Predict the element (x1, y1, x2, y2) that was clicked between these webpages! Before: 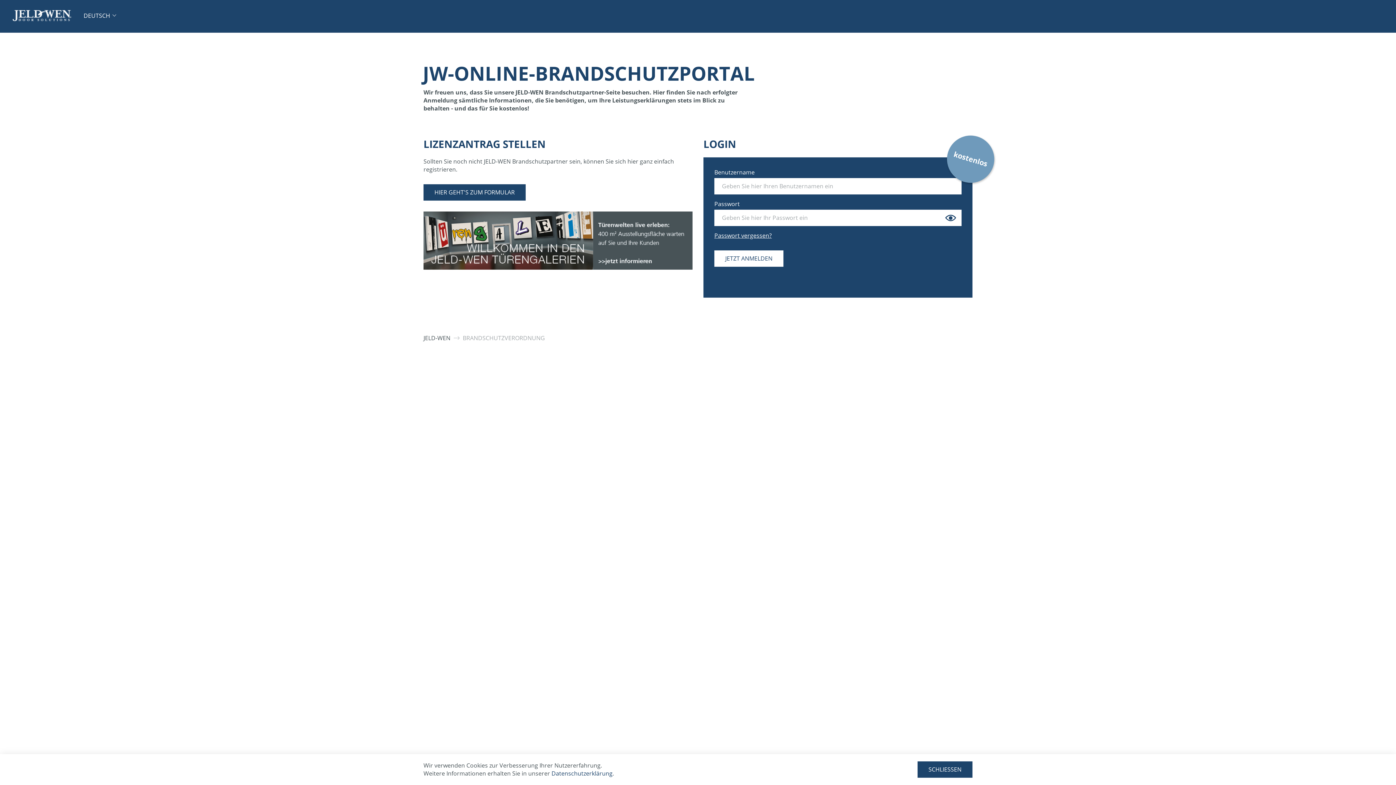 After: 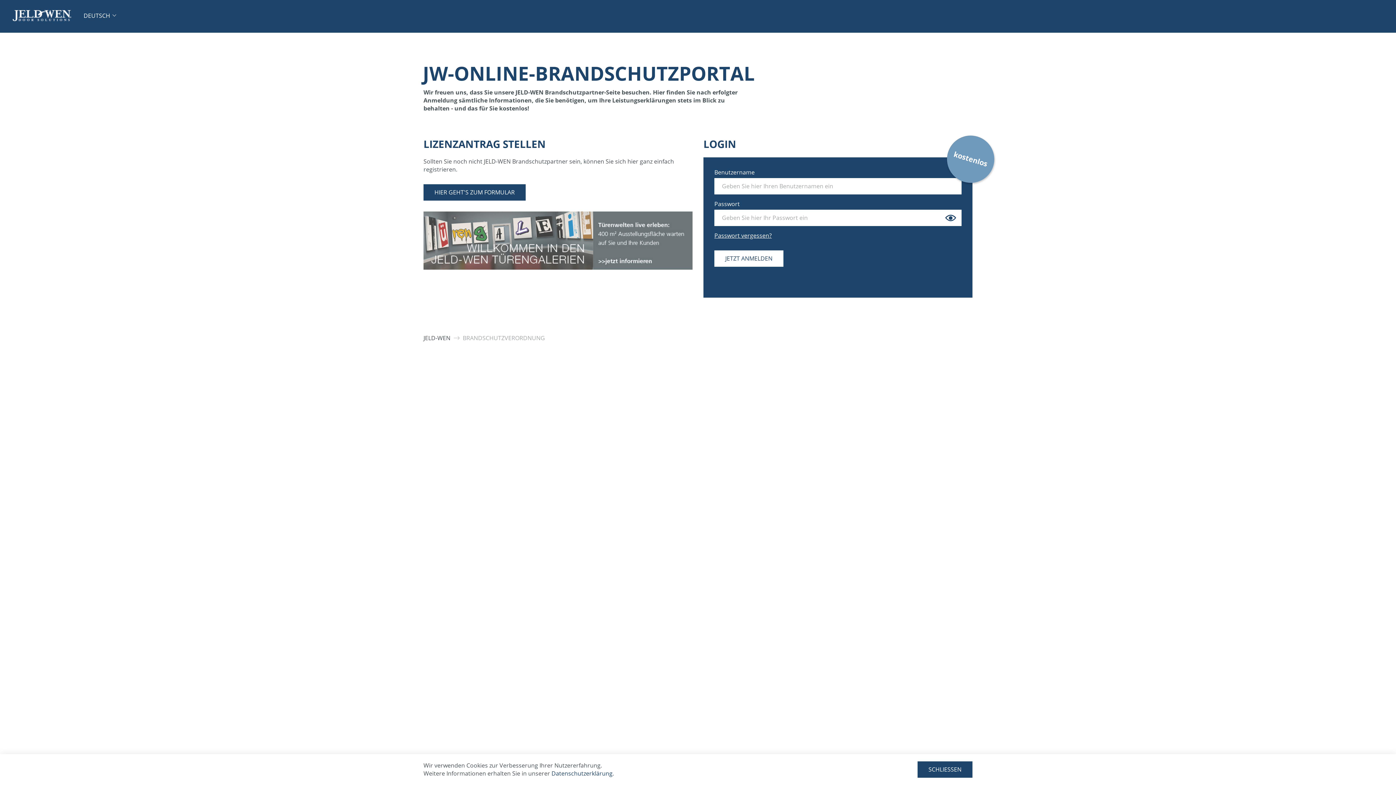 Action: bbox: (423, 236, 692, 244)